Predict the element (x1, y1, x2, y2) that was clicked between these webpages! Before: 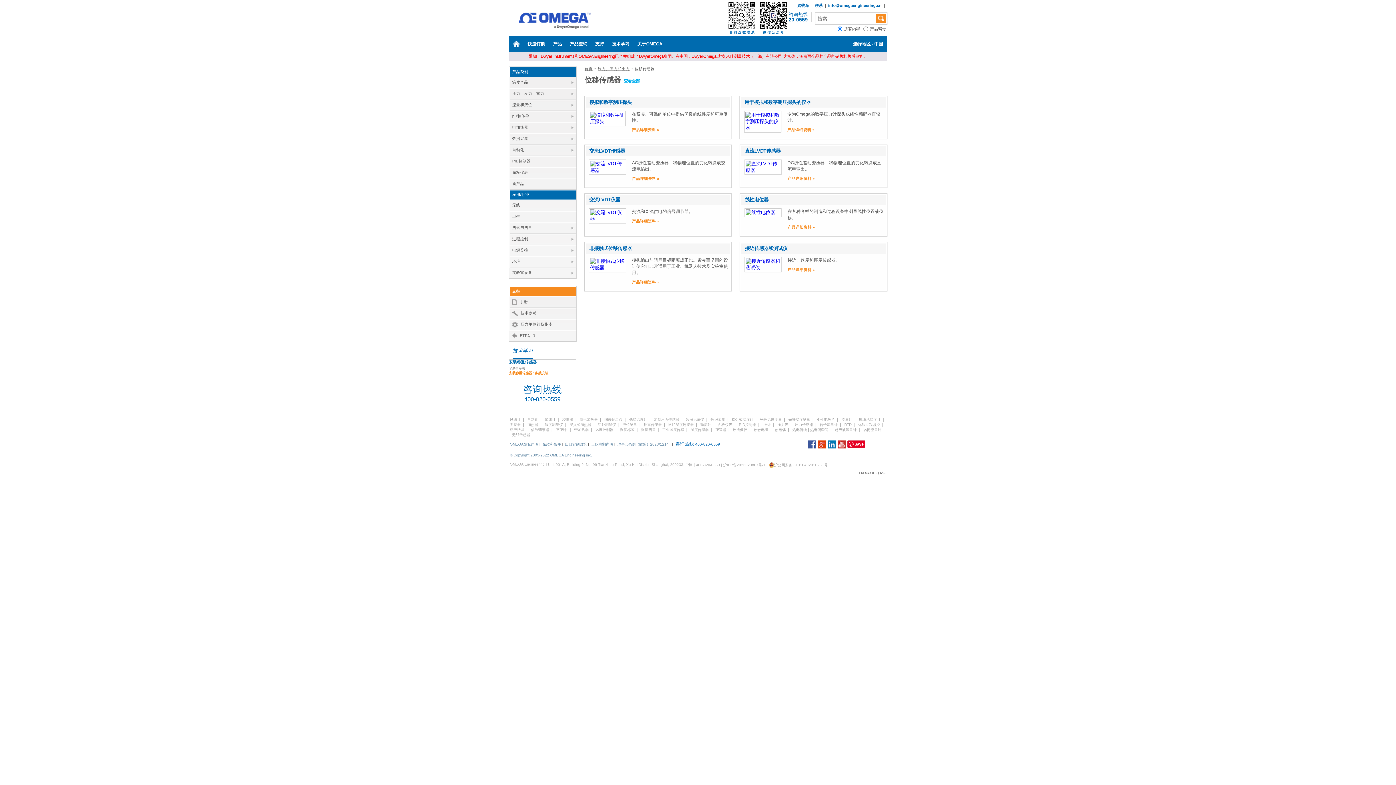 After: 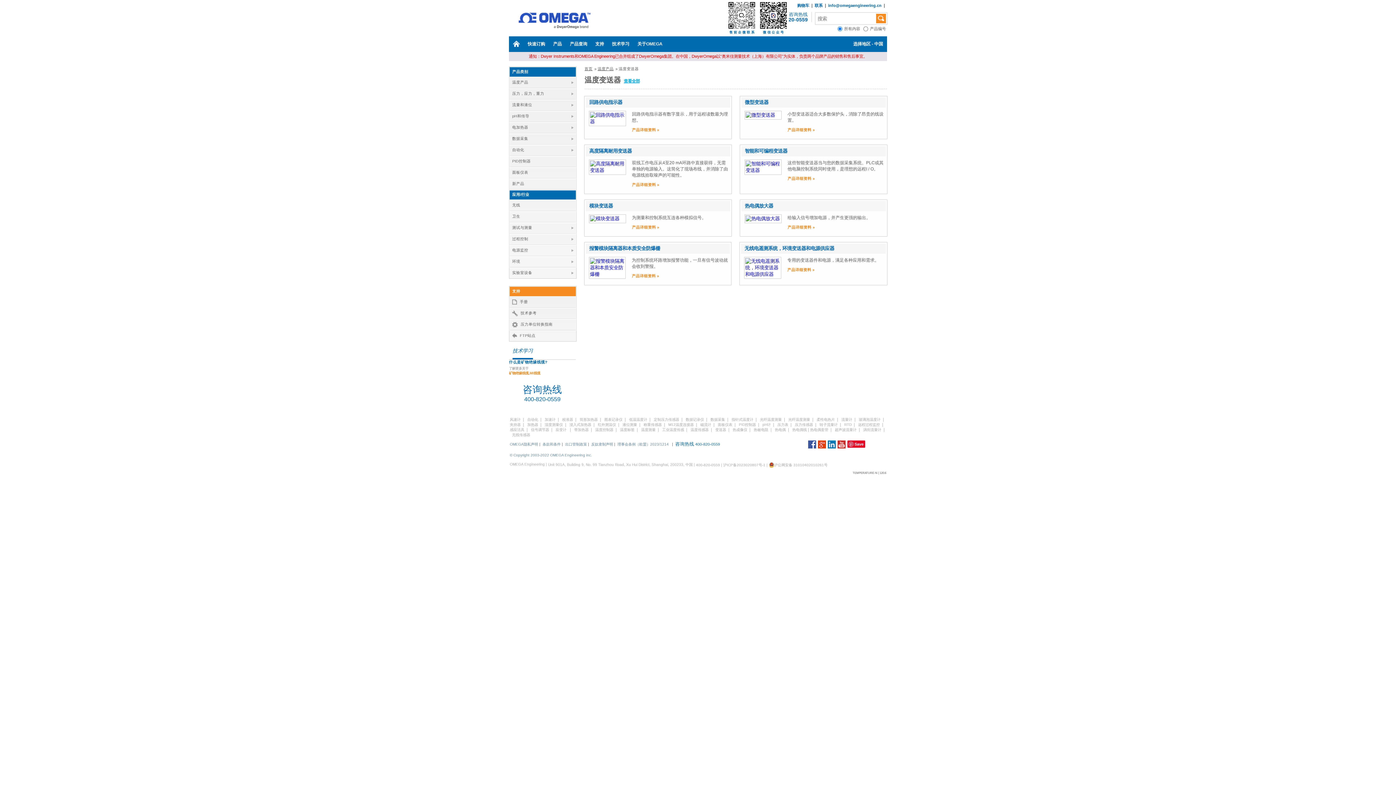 Action: bbox: (715, 428, 726, 432) label: 变送器